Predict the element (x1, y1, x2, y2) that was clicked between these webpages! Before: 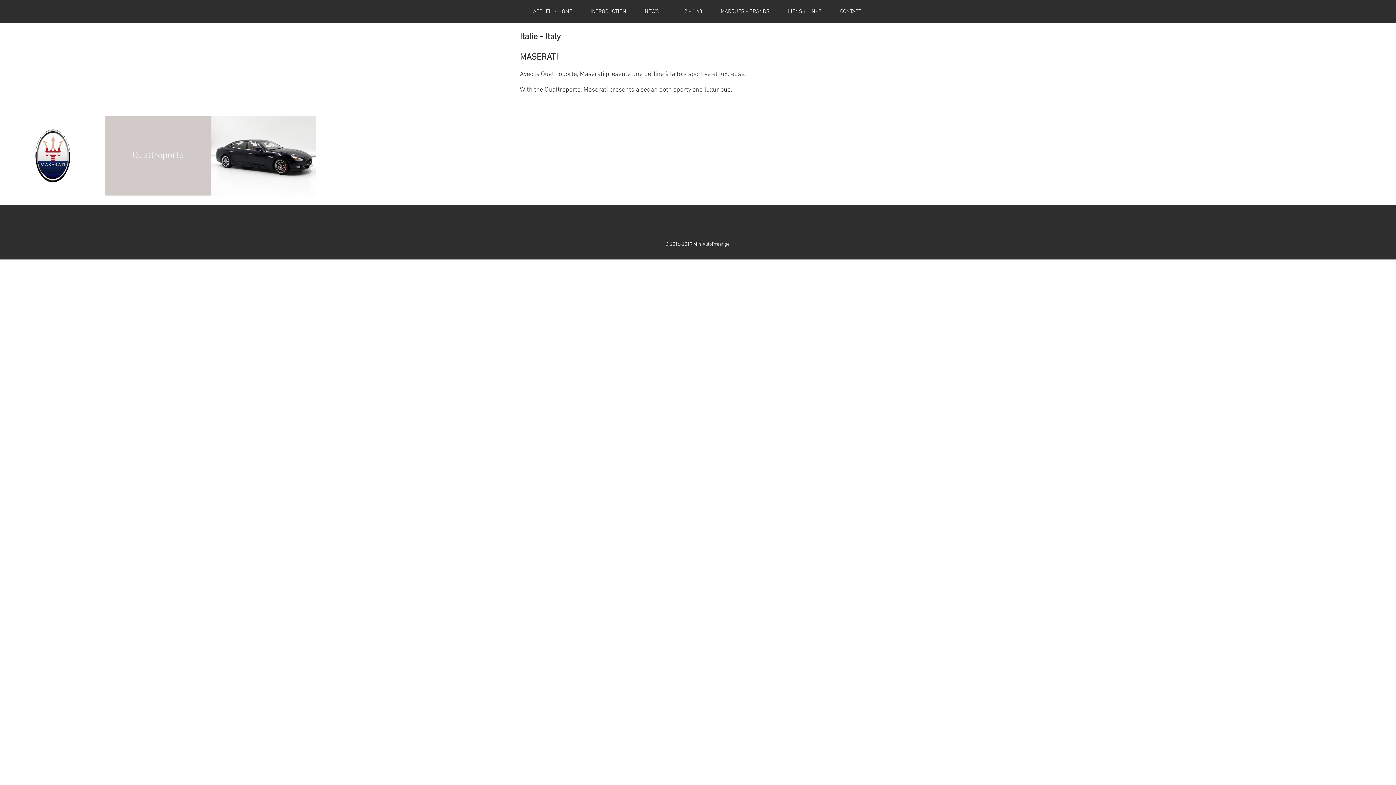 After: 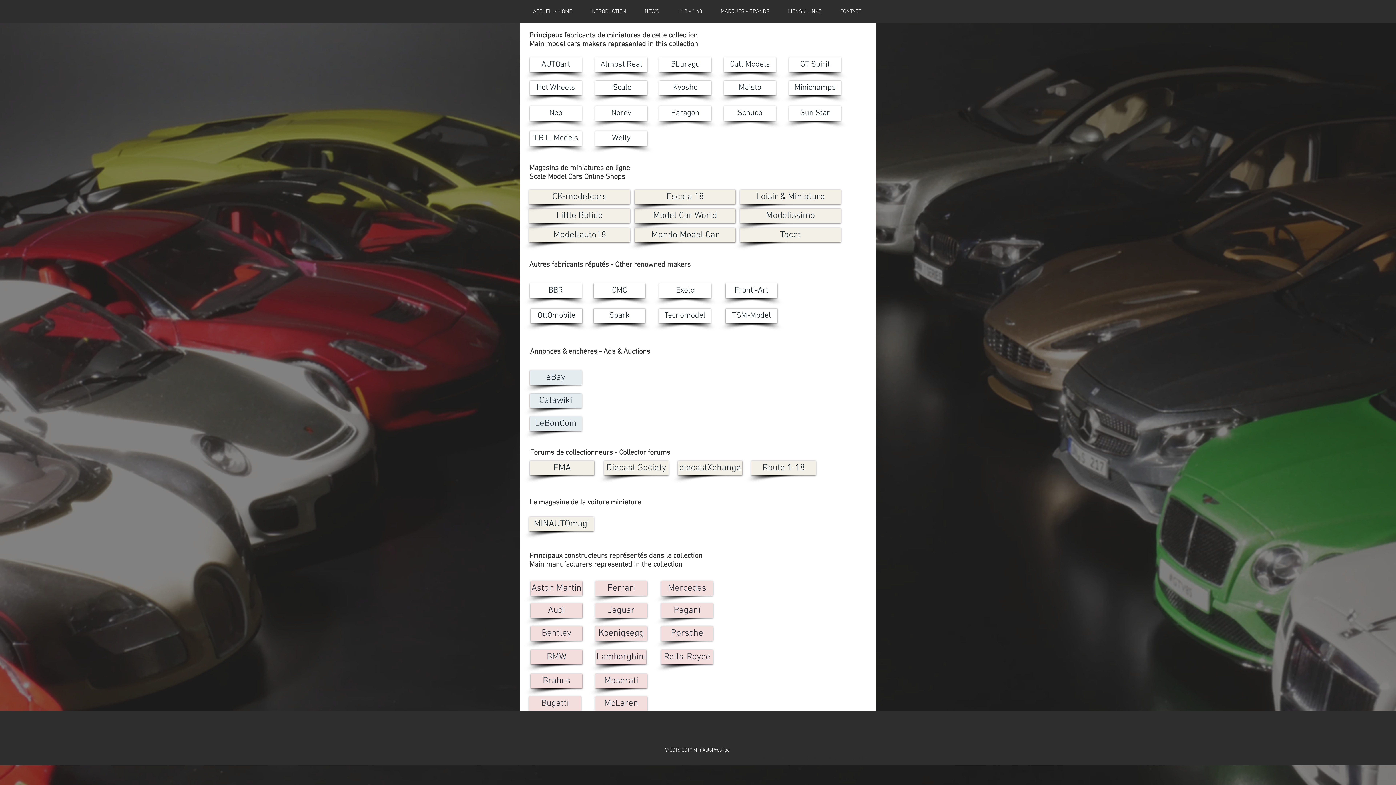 Action: bbox: (778, 7, 831, 16) label: LIENS / LINKS